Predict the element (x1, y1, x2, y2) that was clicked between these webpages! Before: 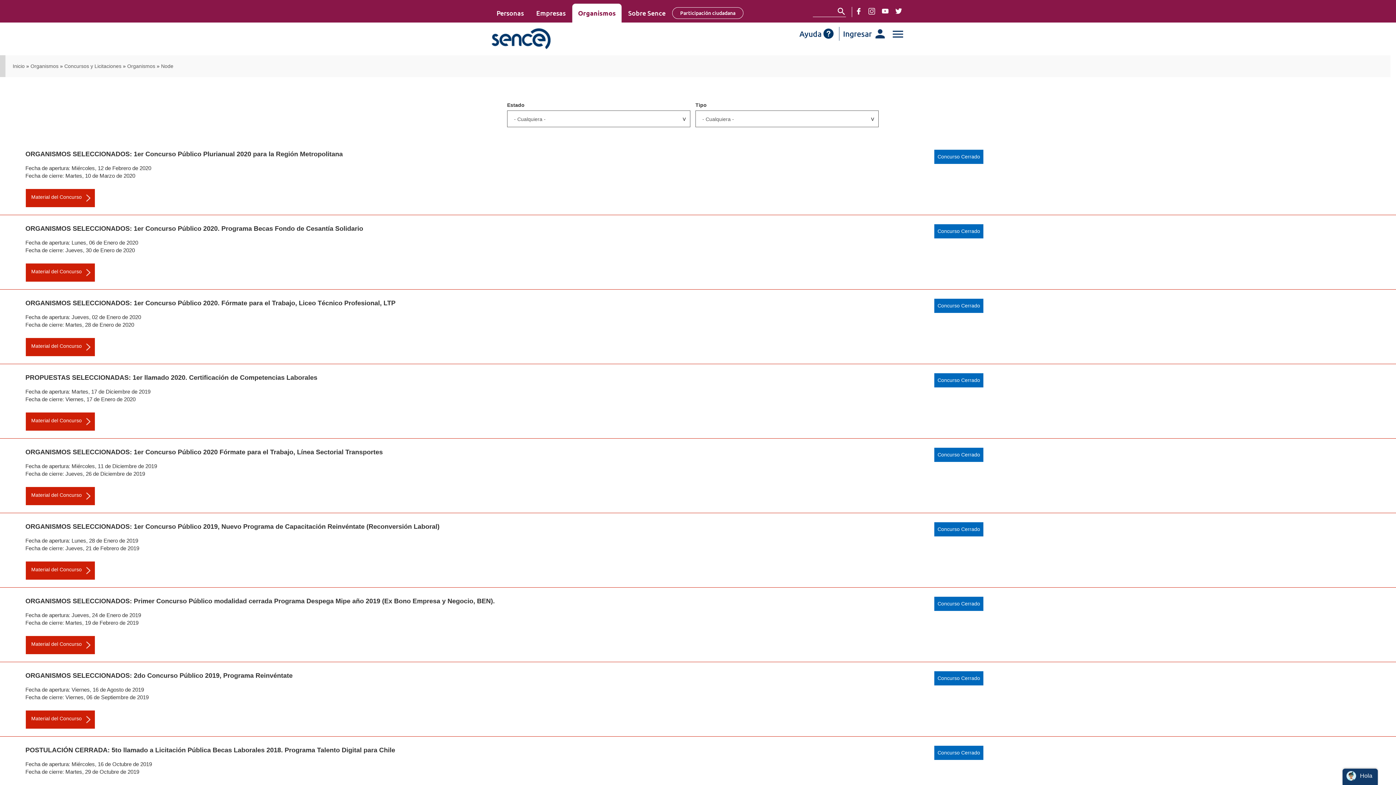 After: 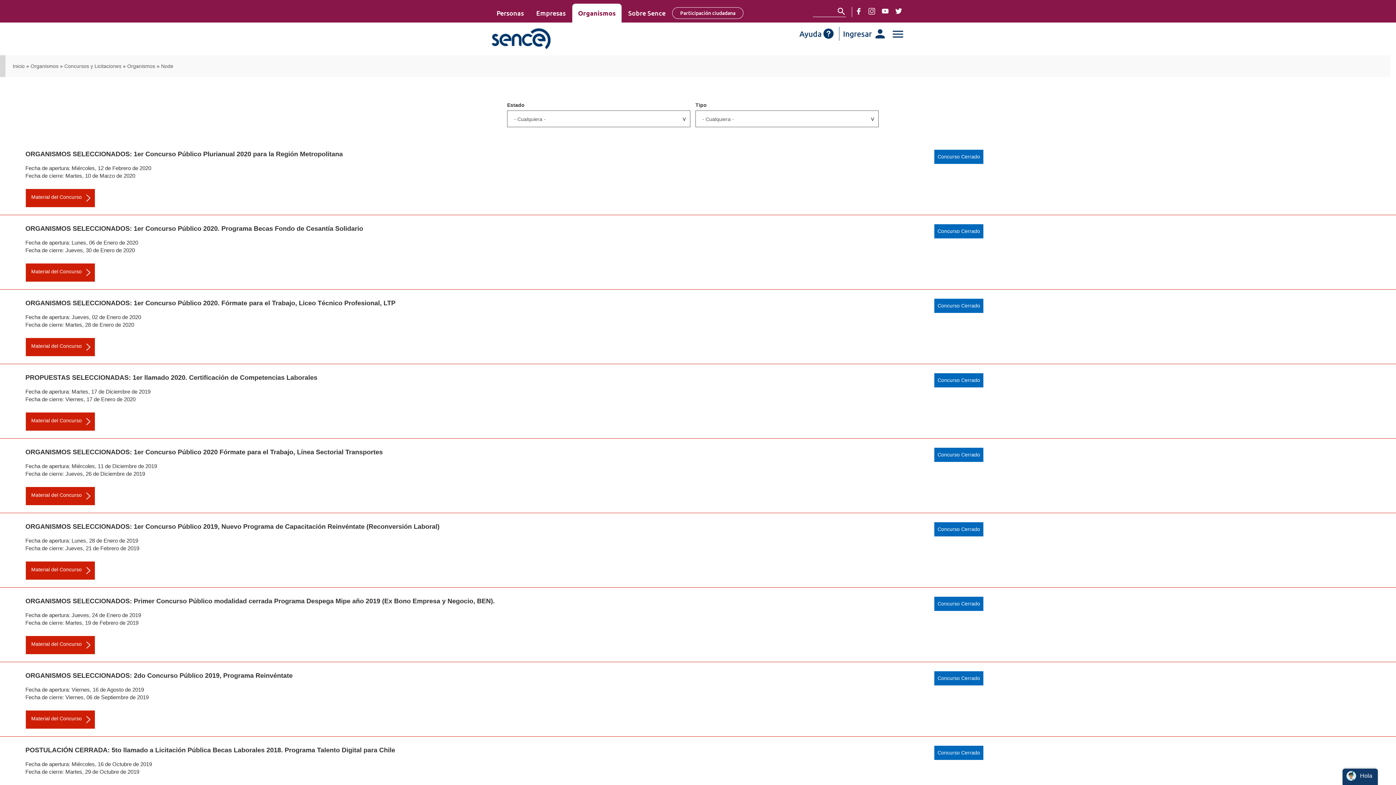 Action: bbox: (894, 7, 902, 14)